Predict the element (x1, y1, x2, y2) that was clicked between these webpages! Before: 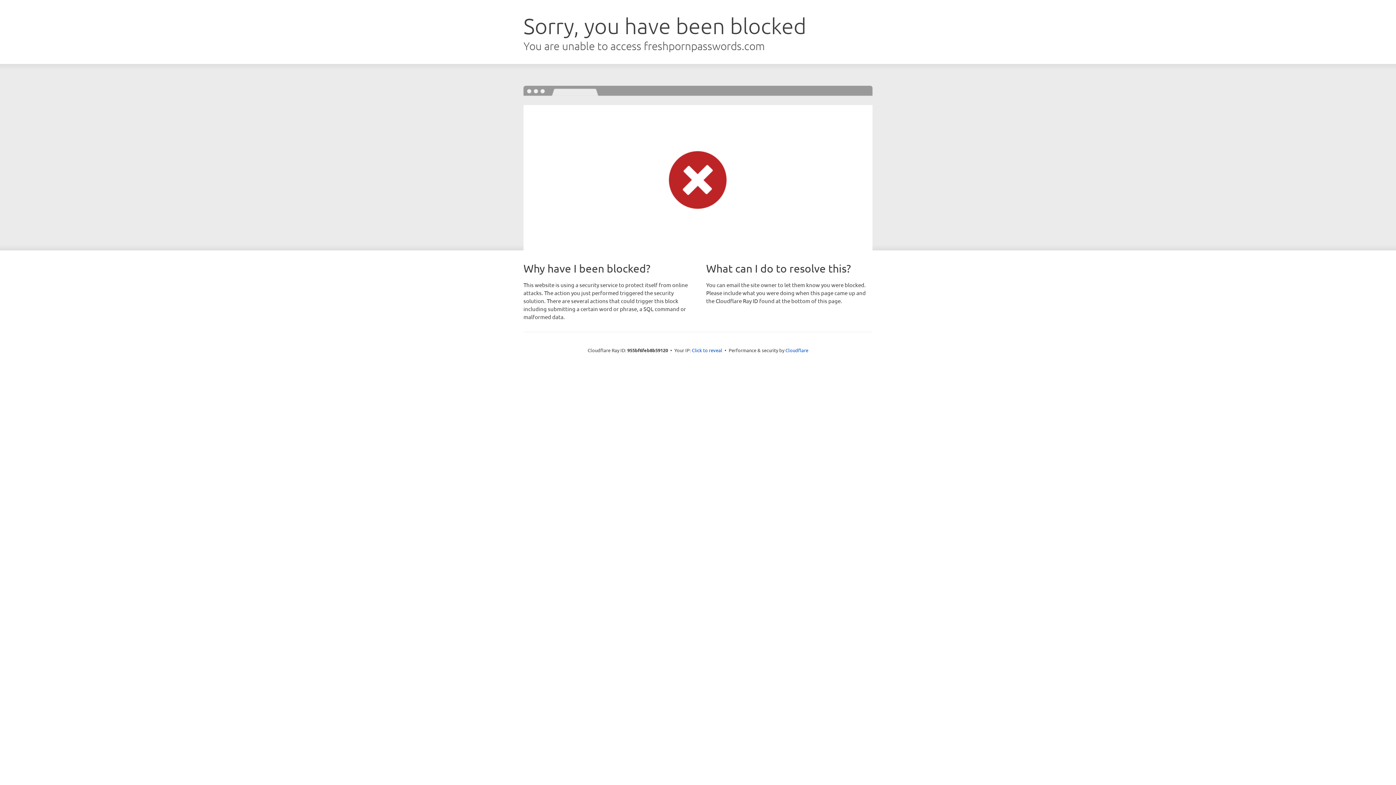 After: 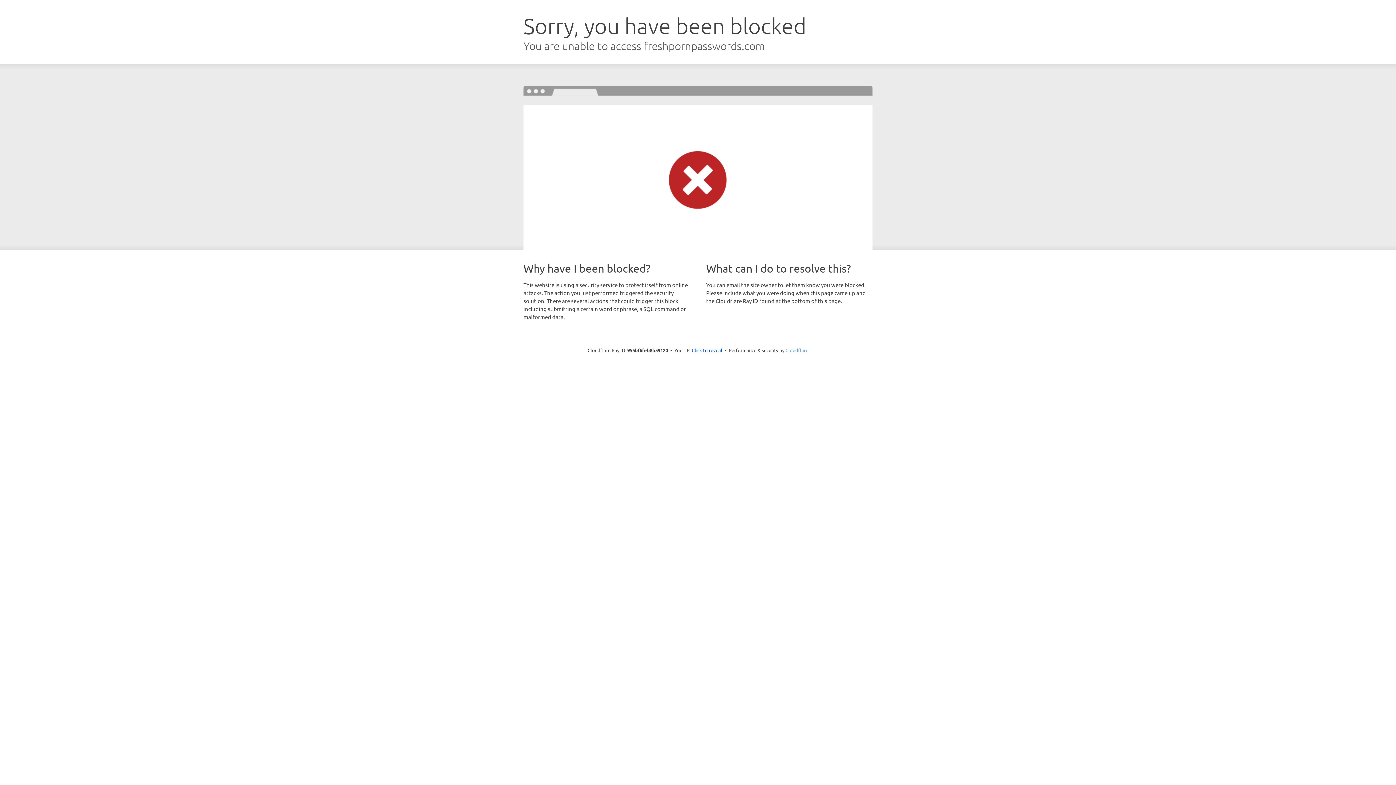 Action: label: Cloudflare bbox: (785, 347, 808, 353)